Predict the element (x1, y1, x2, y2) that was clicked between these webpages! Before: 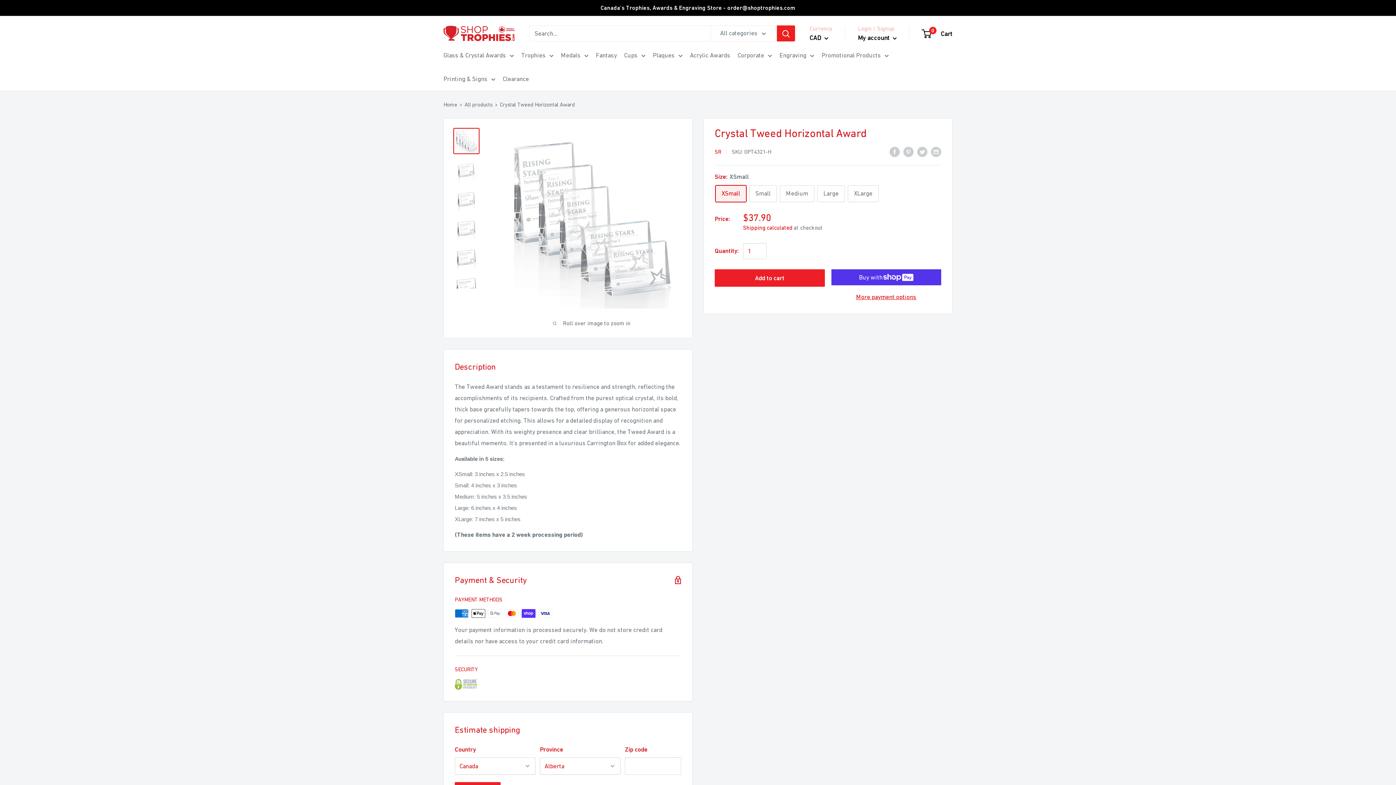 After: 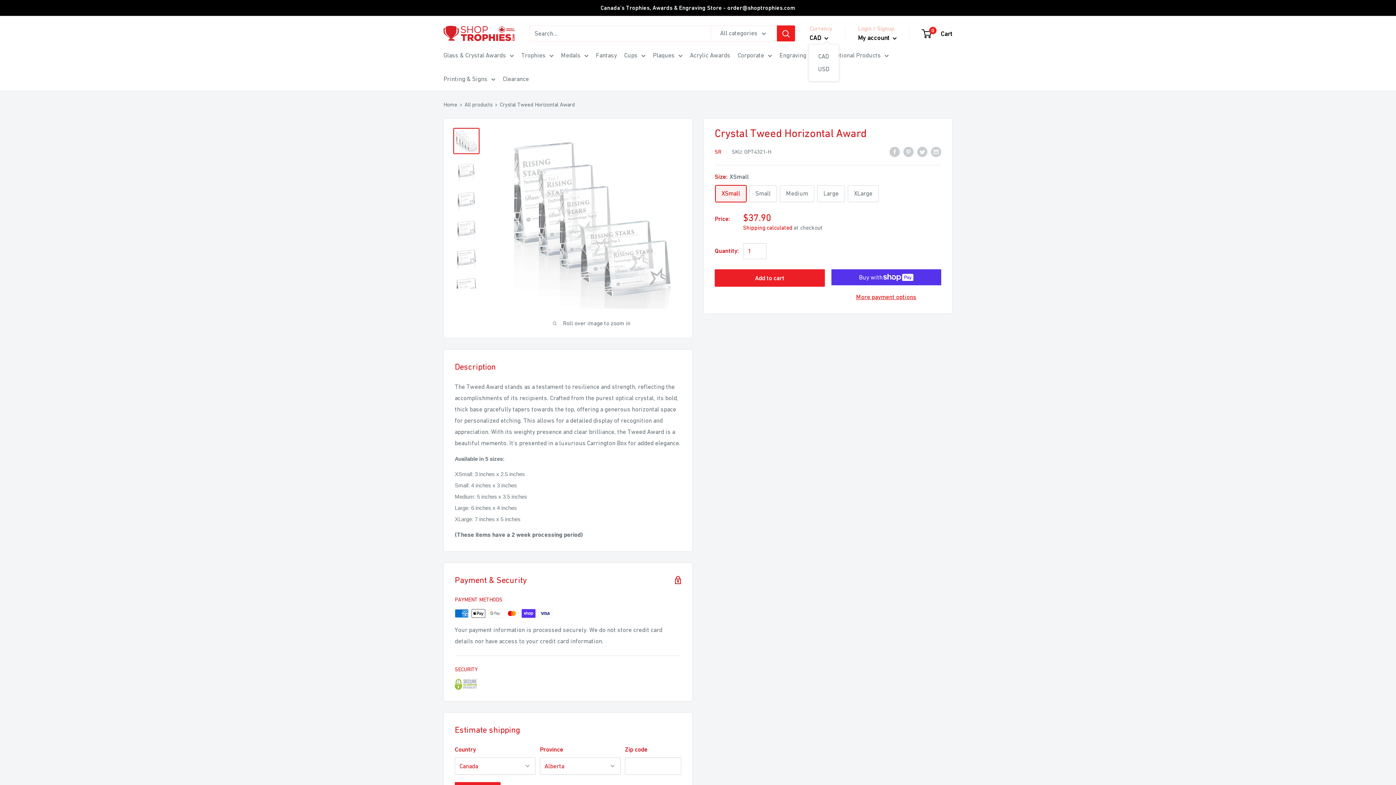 Action: label: CAD  bbox: (809, 31, 828, 43)